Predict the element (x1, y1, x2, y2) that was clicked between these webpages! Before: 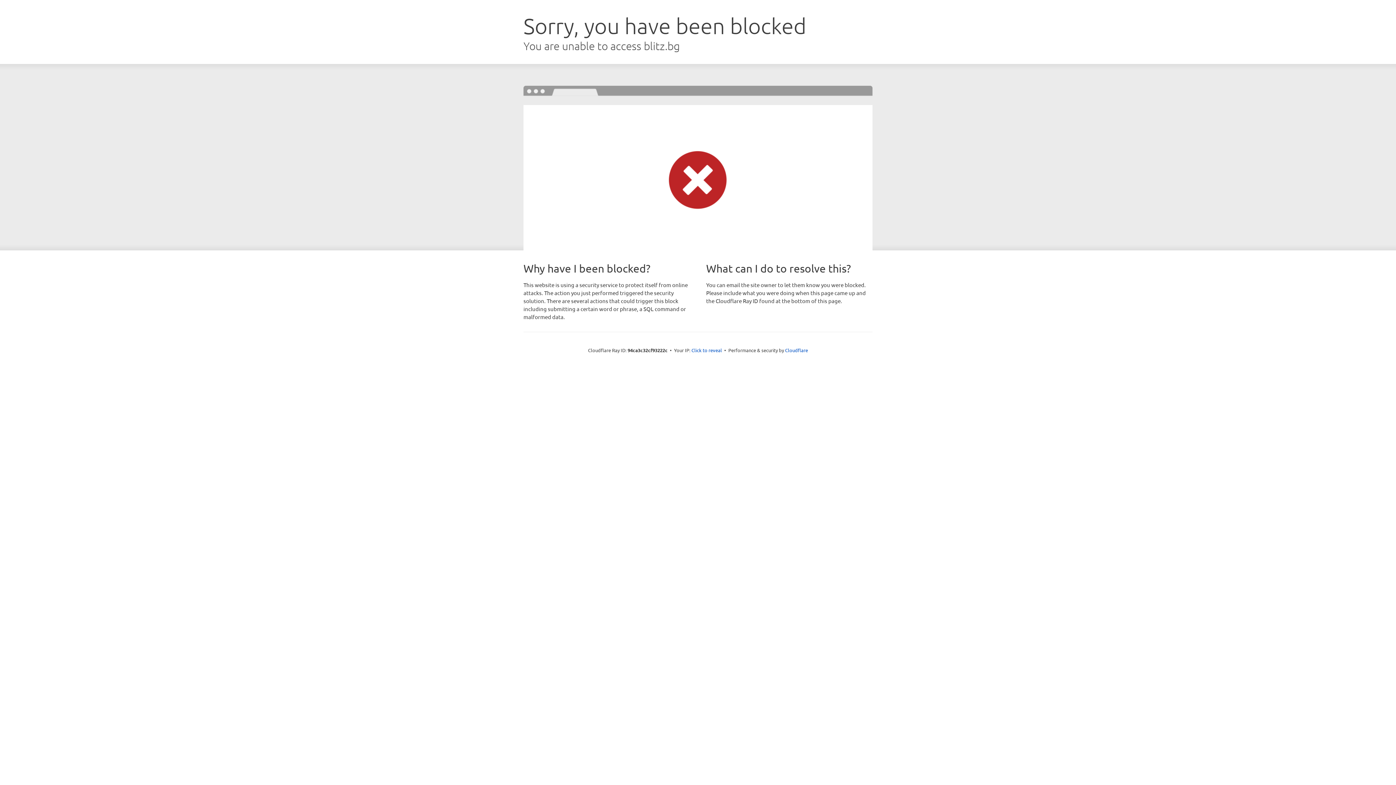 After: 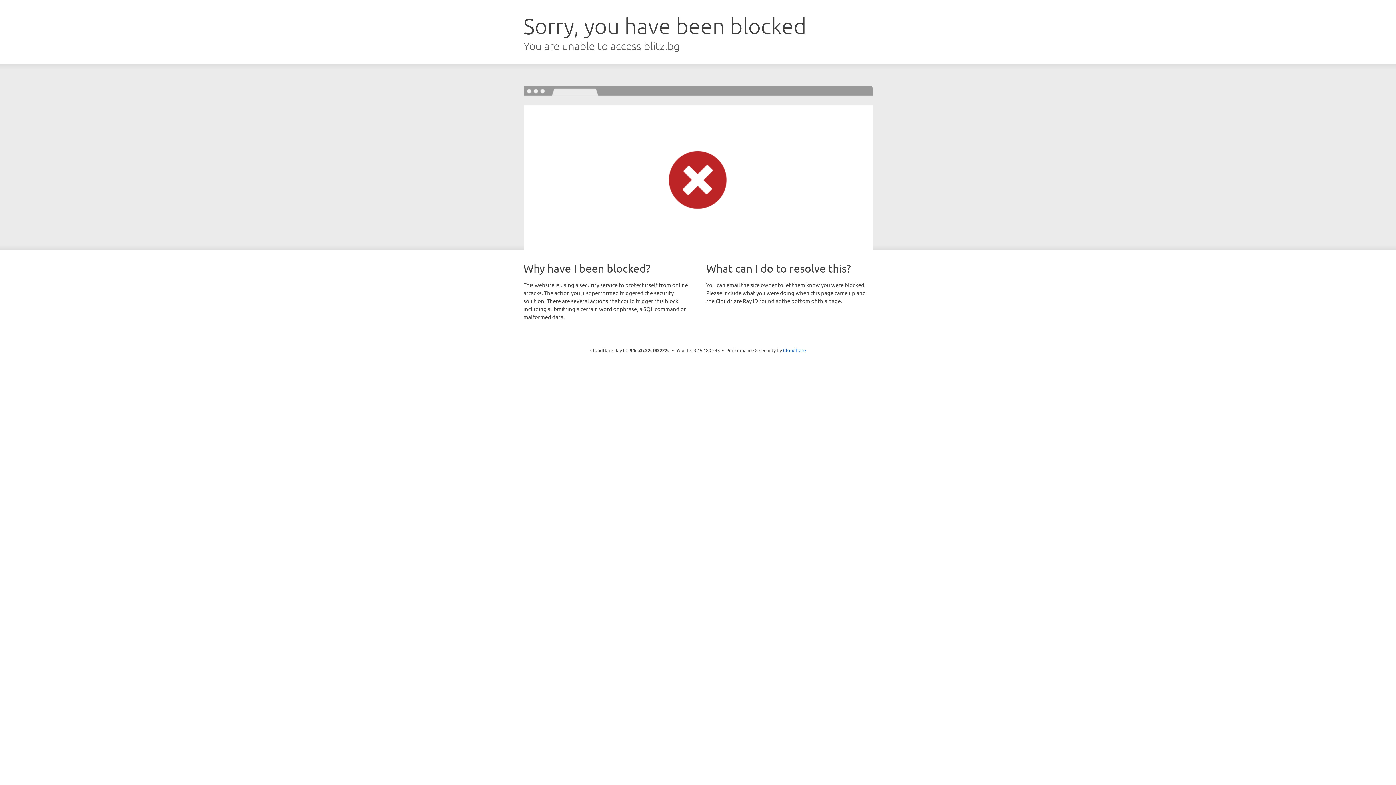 Action: label: Click to reveal bbox: (691, 346, 722, 353)